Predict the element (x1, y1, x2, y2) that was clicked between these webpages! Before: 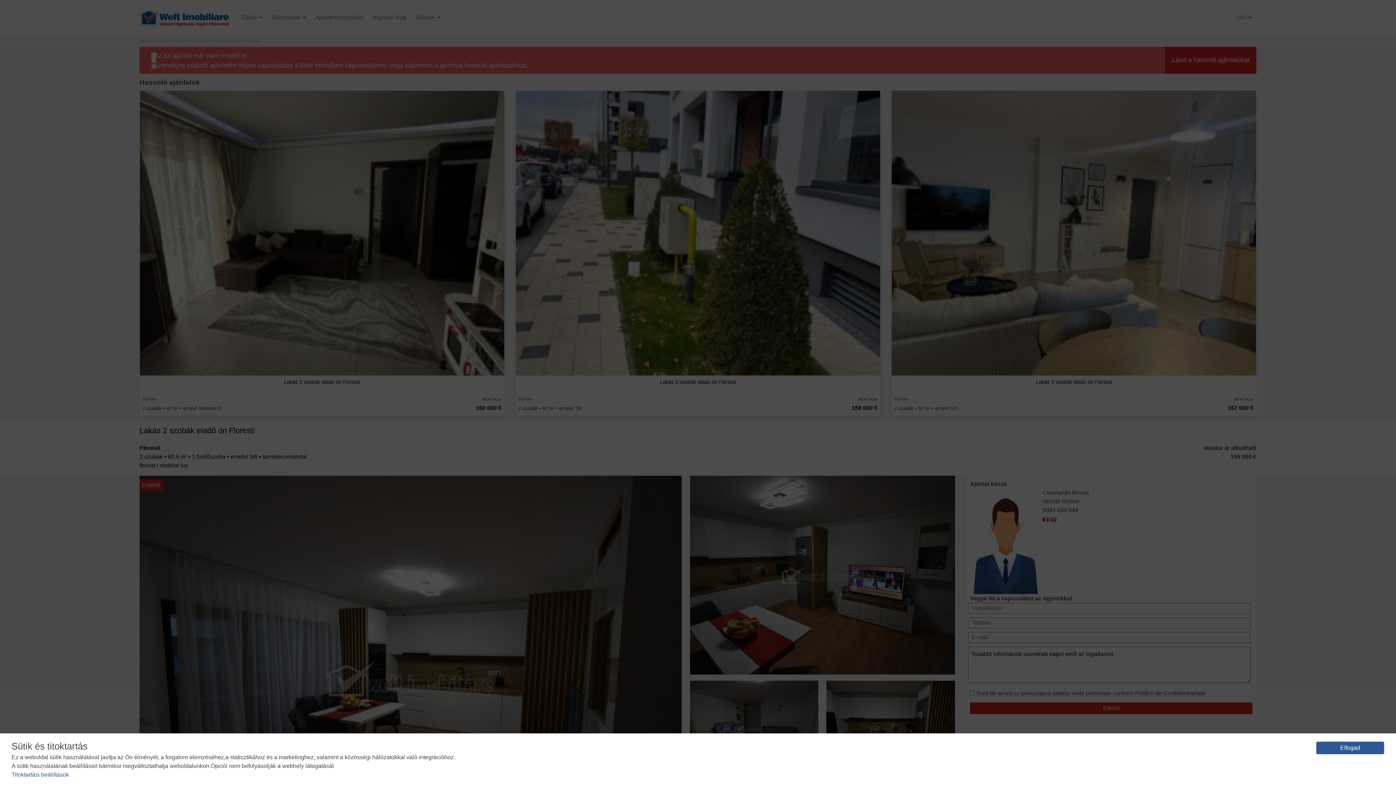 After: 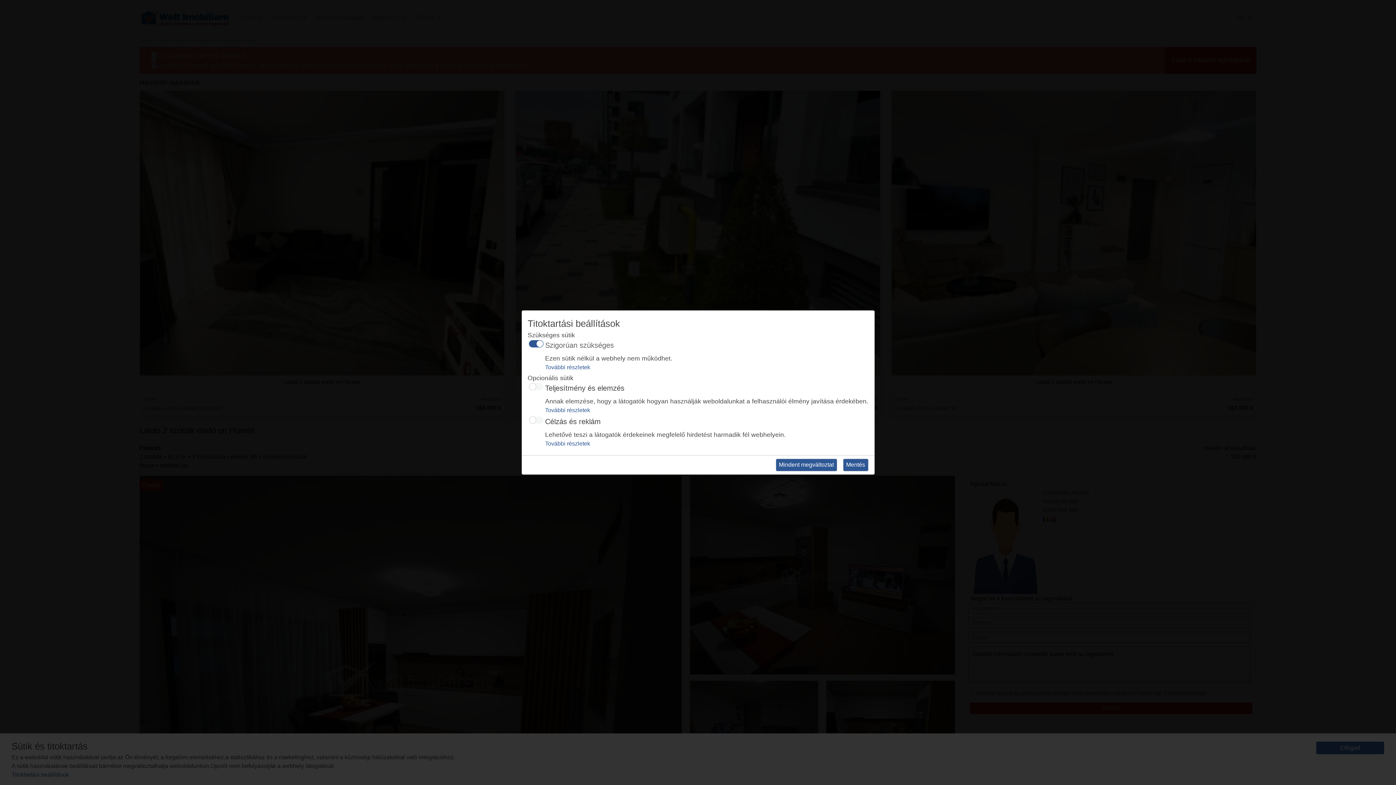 Action: bbox: (11, 772, 69, 778) label: Titoktartási beállítások